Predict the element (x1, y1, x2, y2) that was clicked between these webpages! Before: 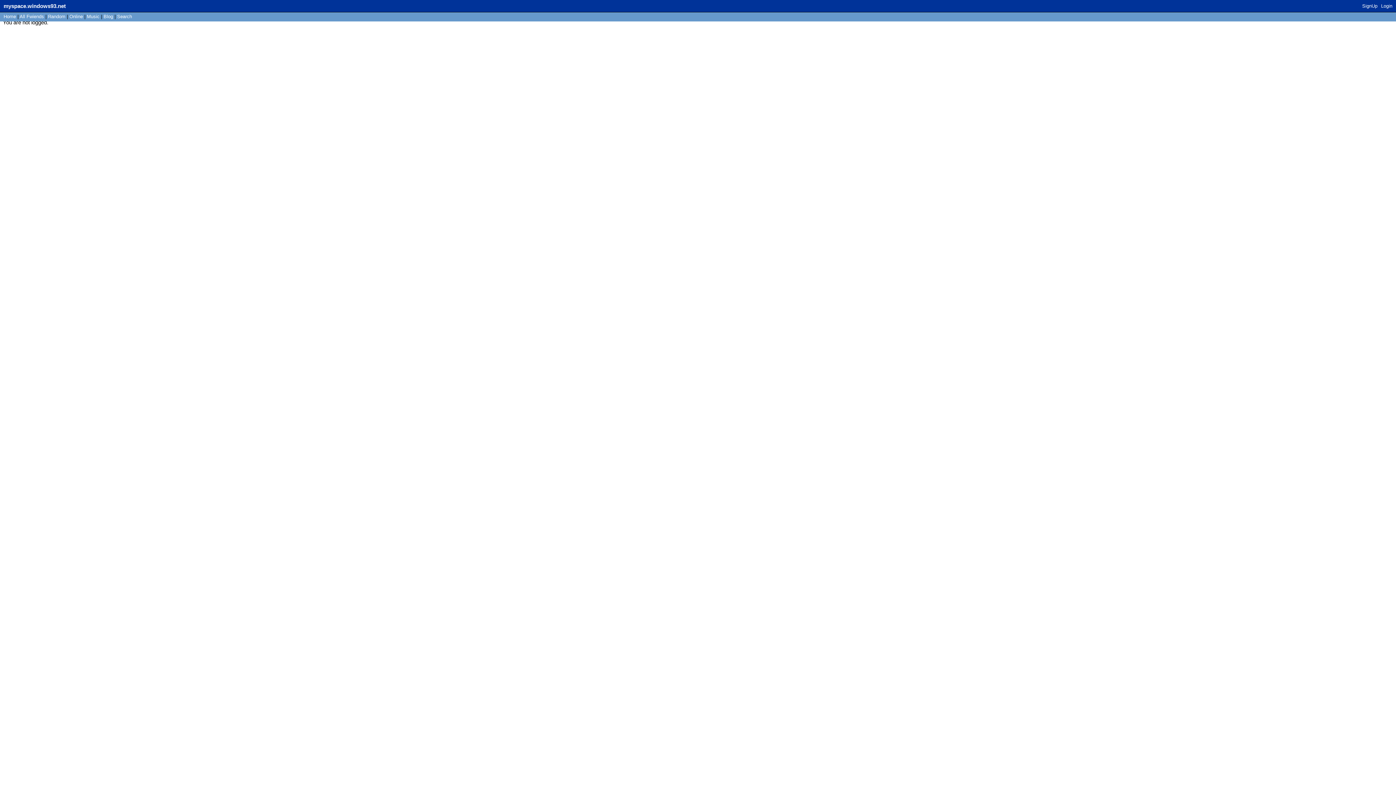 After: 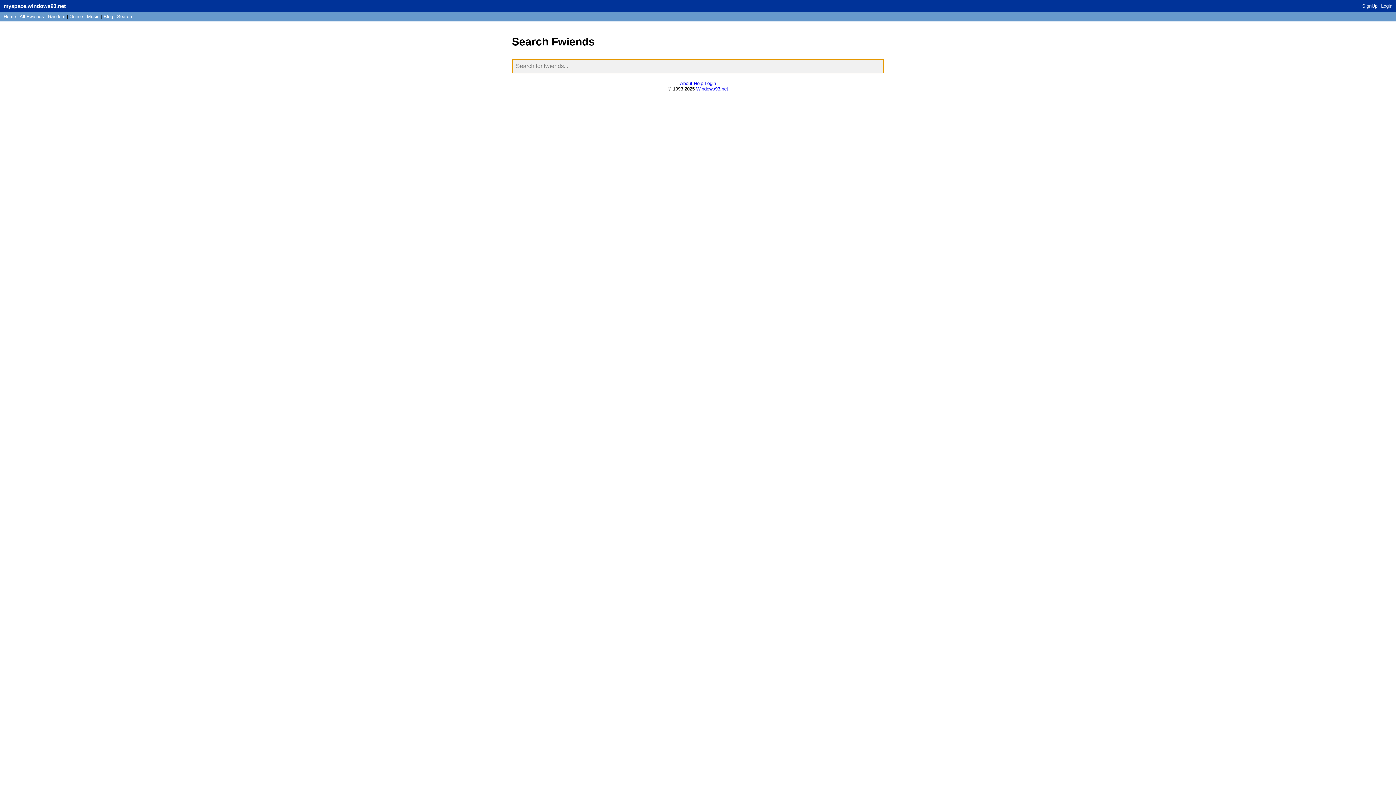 Action: bbox: (117, 13, 132, 19) label: Search